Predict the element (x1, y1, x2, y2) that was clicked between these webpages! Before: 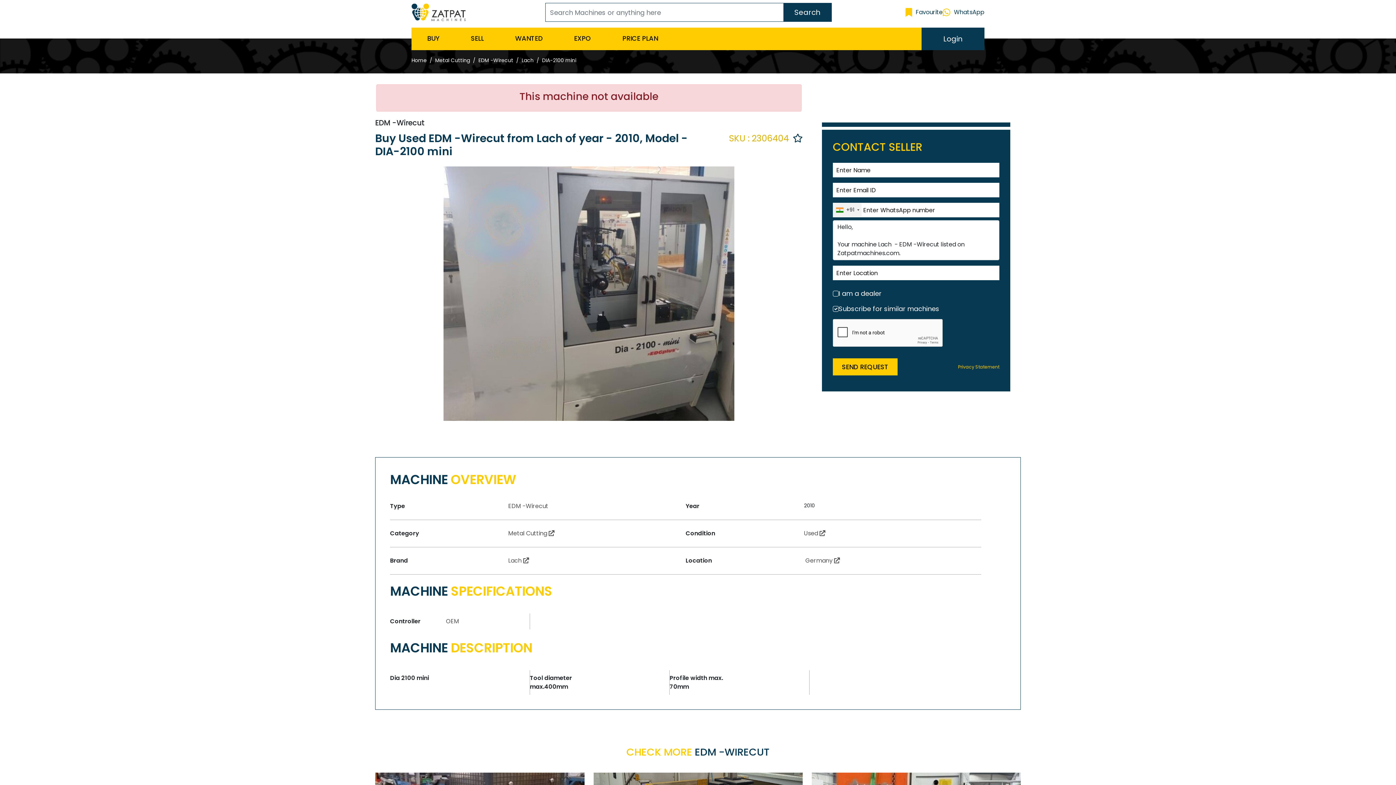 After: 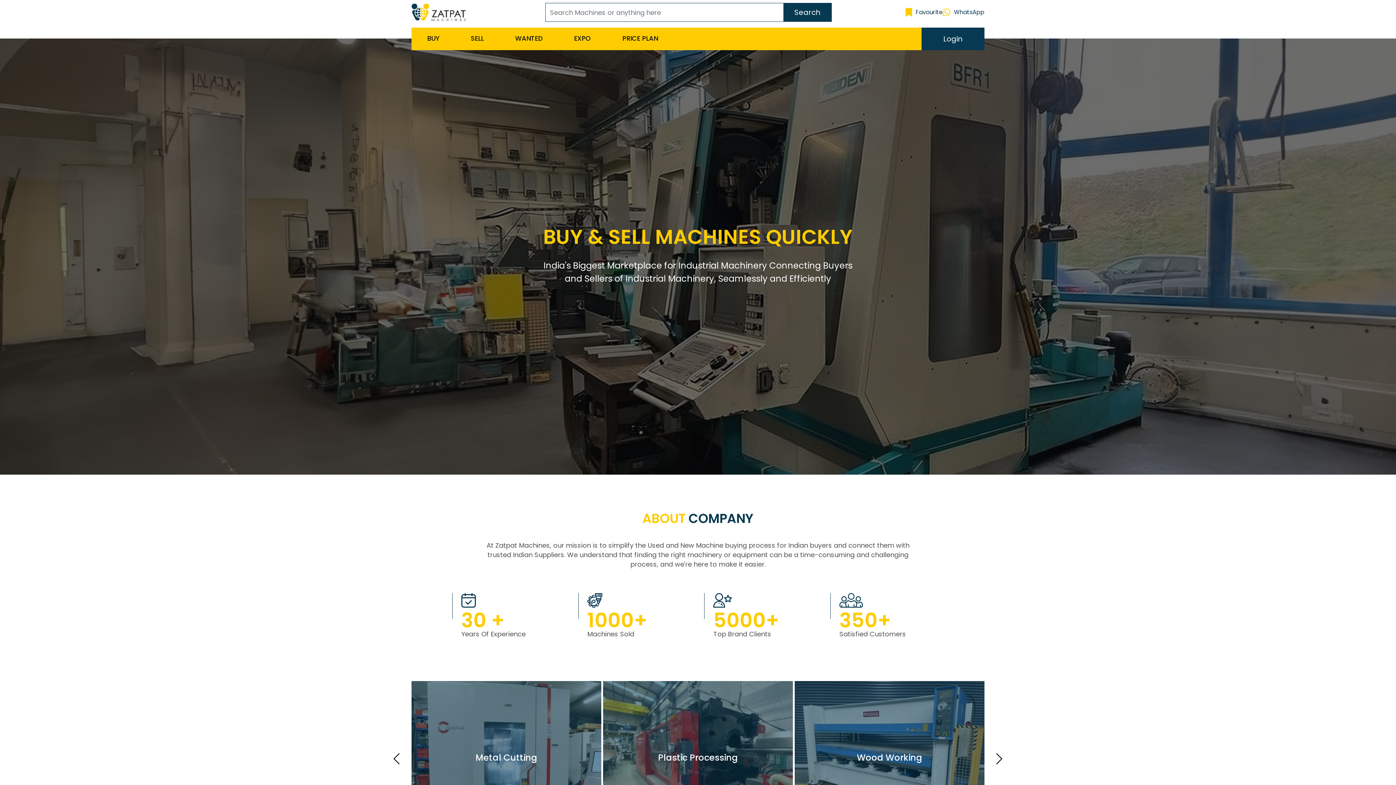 Action: bbox: (411, 1, 465, 22)